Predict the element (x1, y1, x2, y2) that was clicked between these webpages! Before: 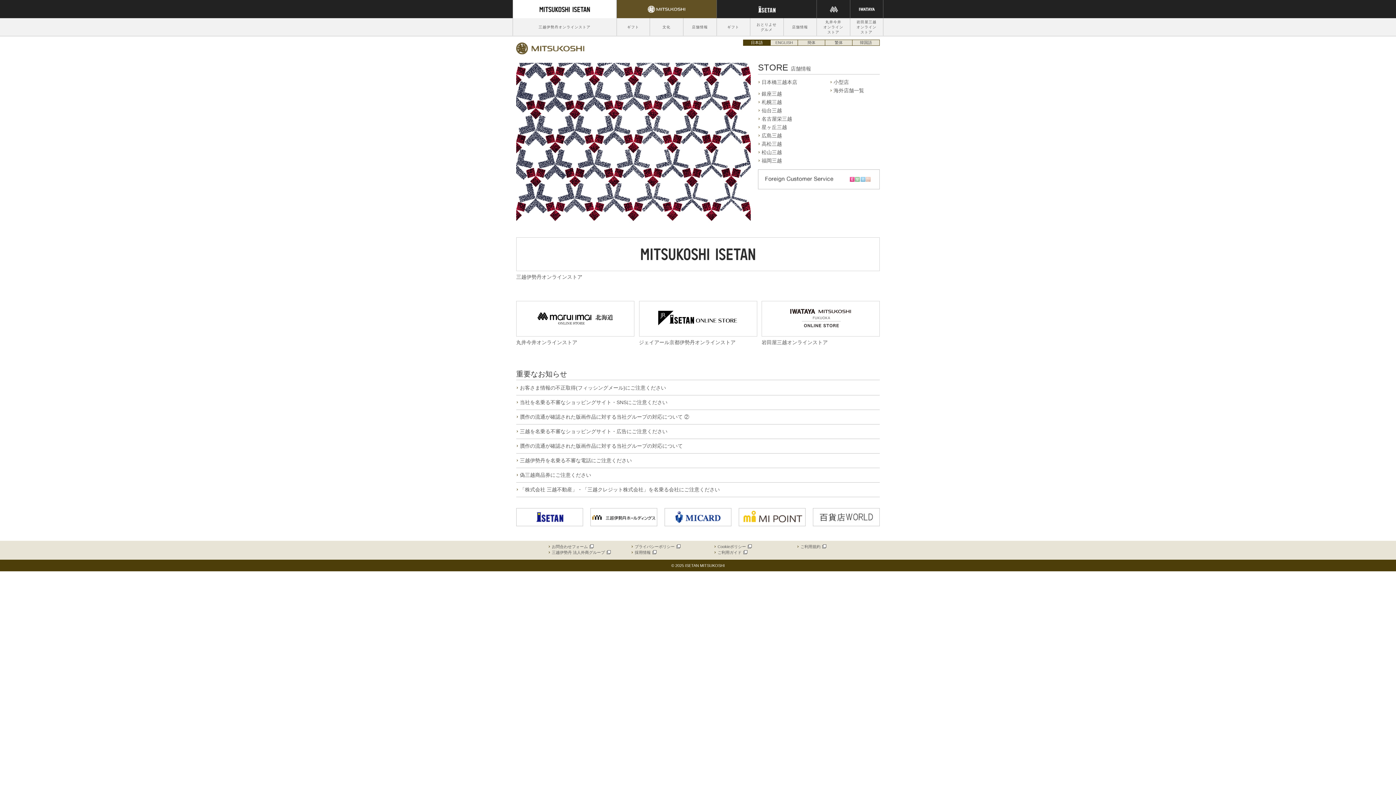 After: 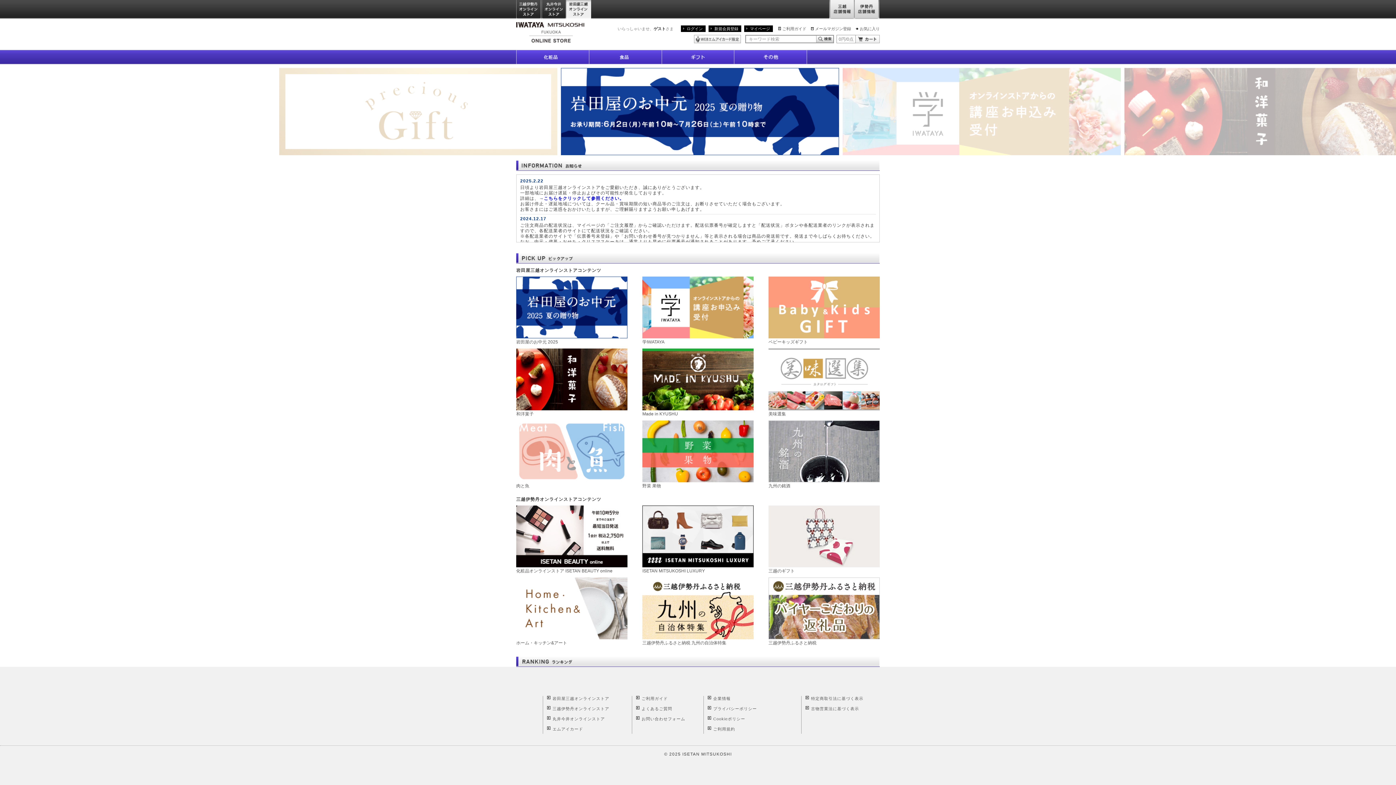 Action: label: 岩田屋三越オンラインストア bbox: (761, 301, 880, 346)